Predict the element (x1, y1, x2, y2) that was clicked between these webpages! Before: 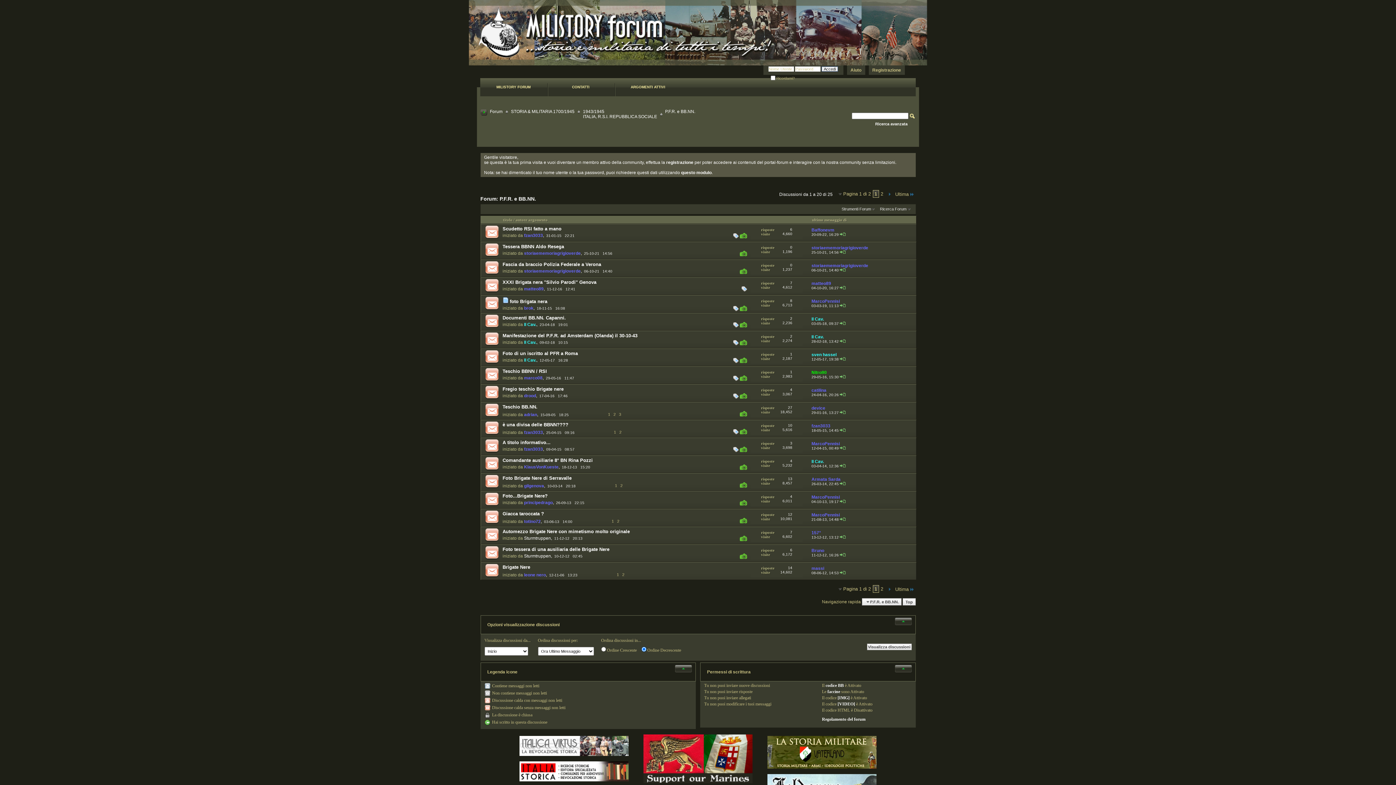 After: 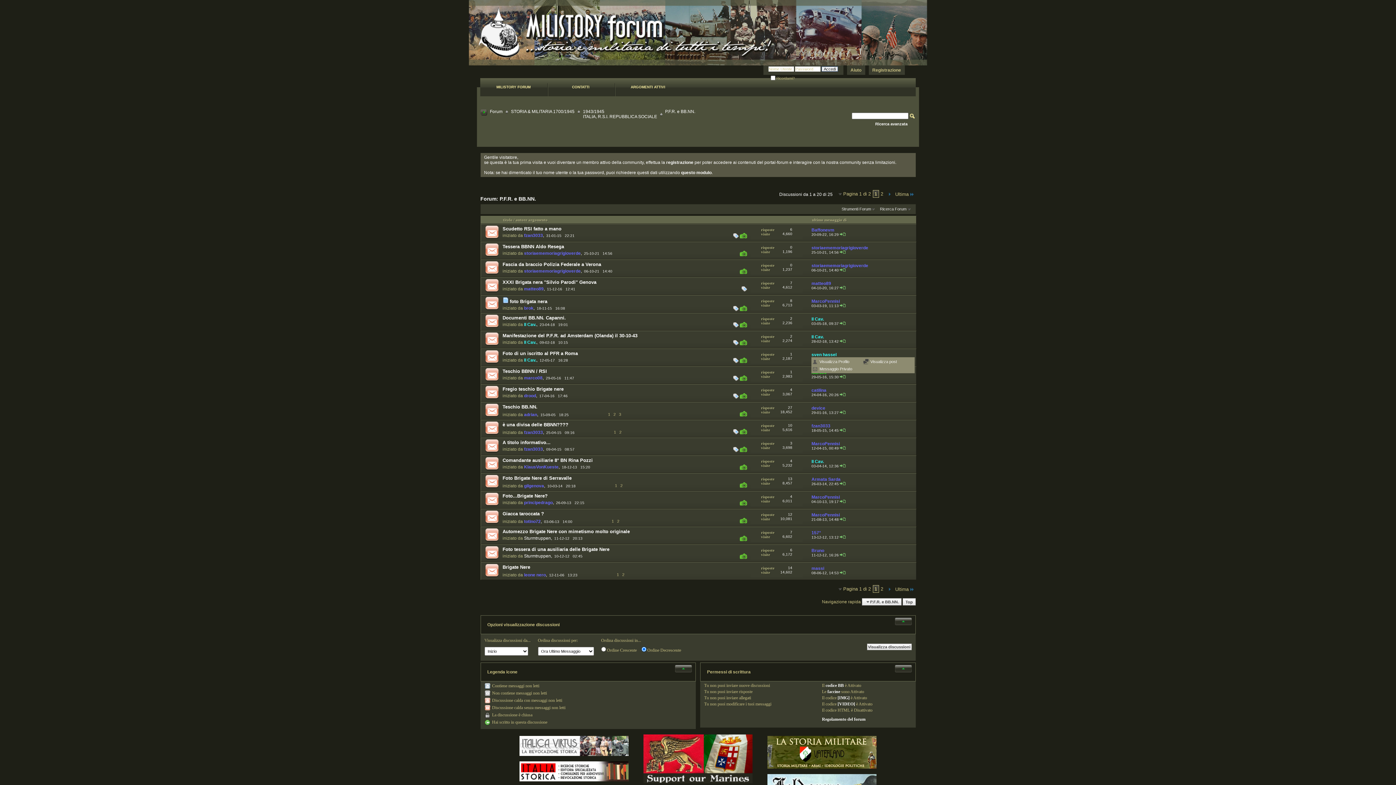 Action: bbox: (811, 352, 836, 357) label: sven hassel